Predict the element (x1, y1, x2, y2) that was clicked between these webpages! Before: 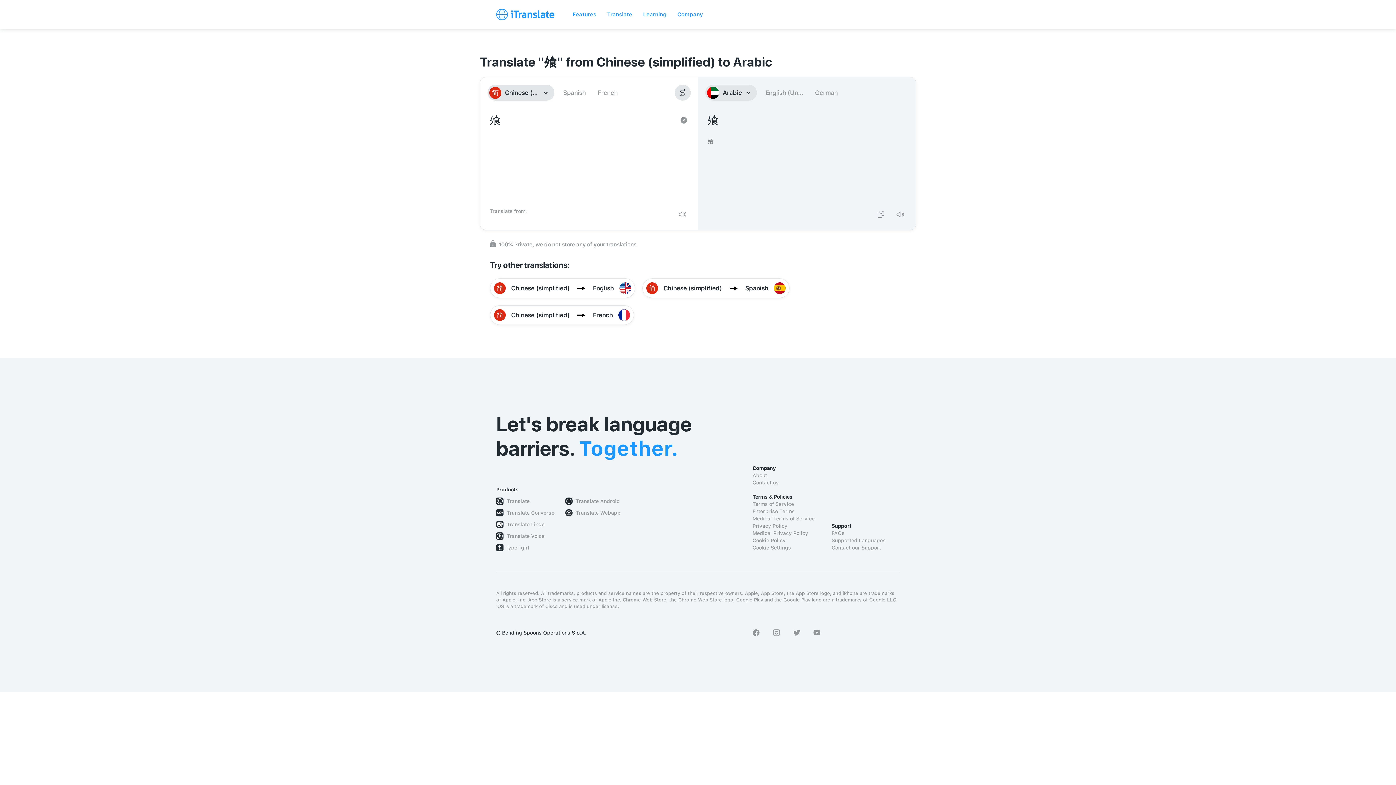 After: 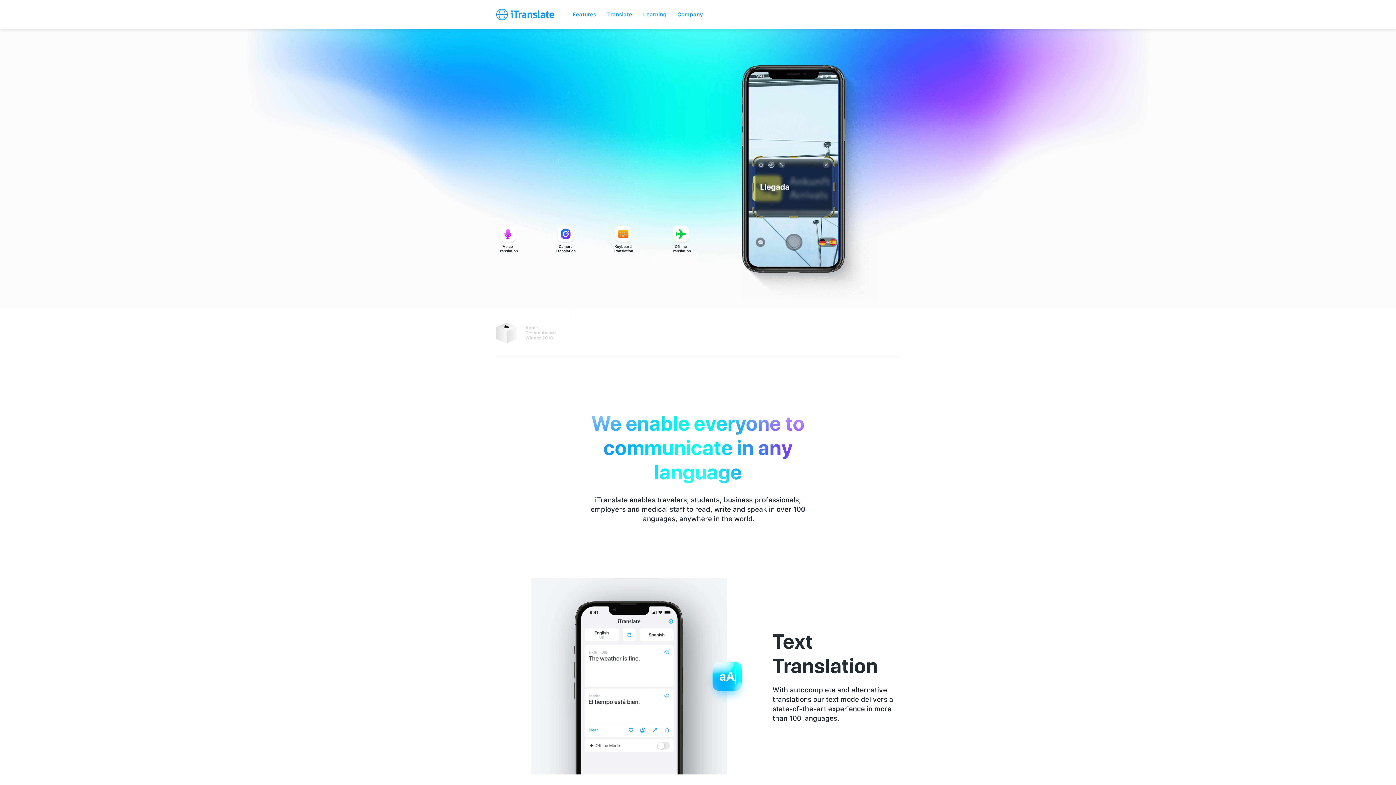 Action: bbox: (496, 8, 554, 20)